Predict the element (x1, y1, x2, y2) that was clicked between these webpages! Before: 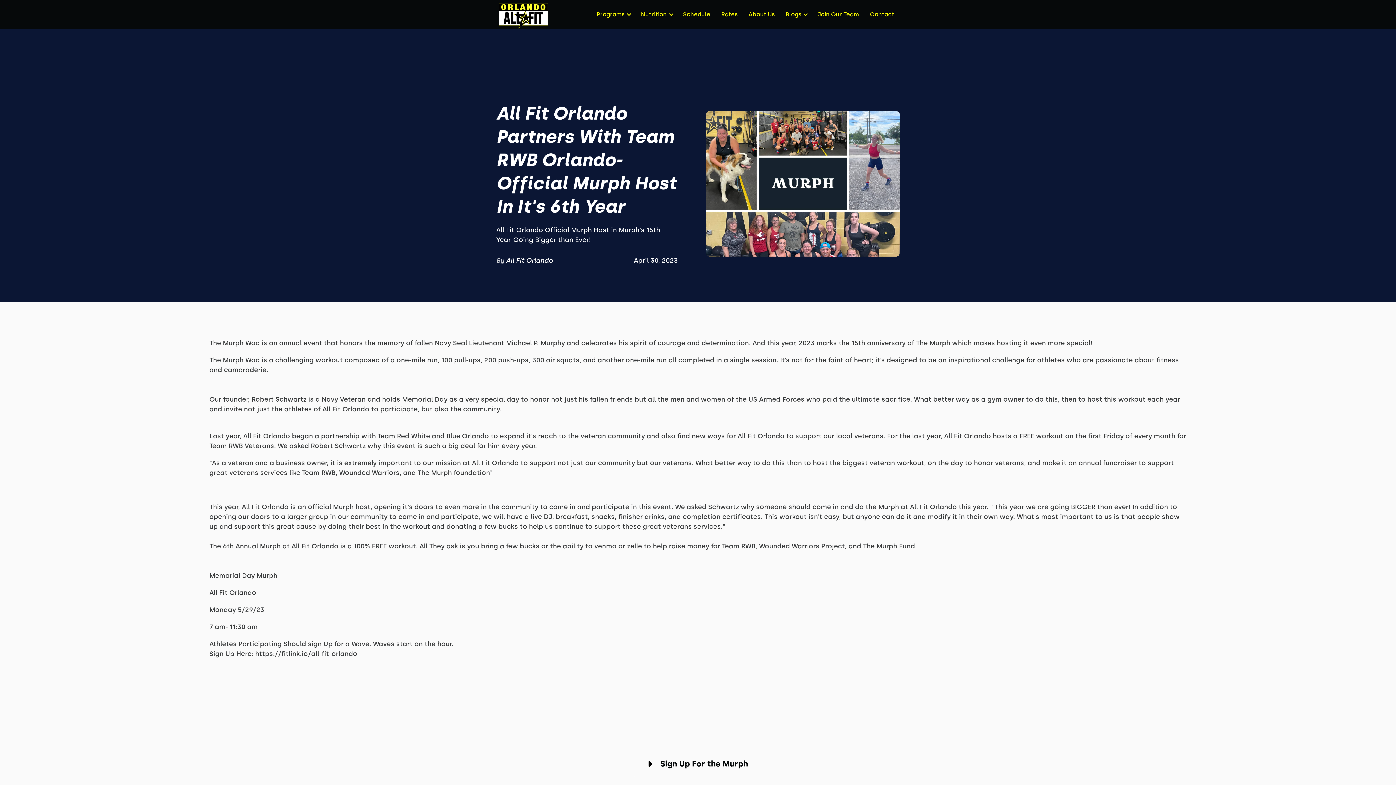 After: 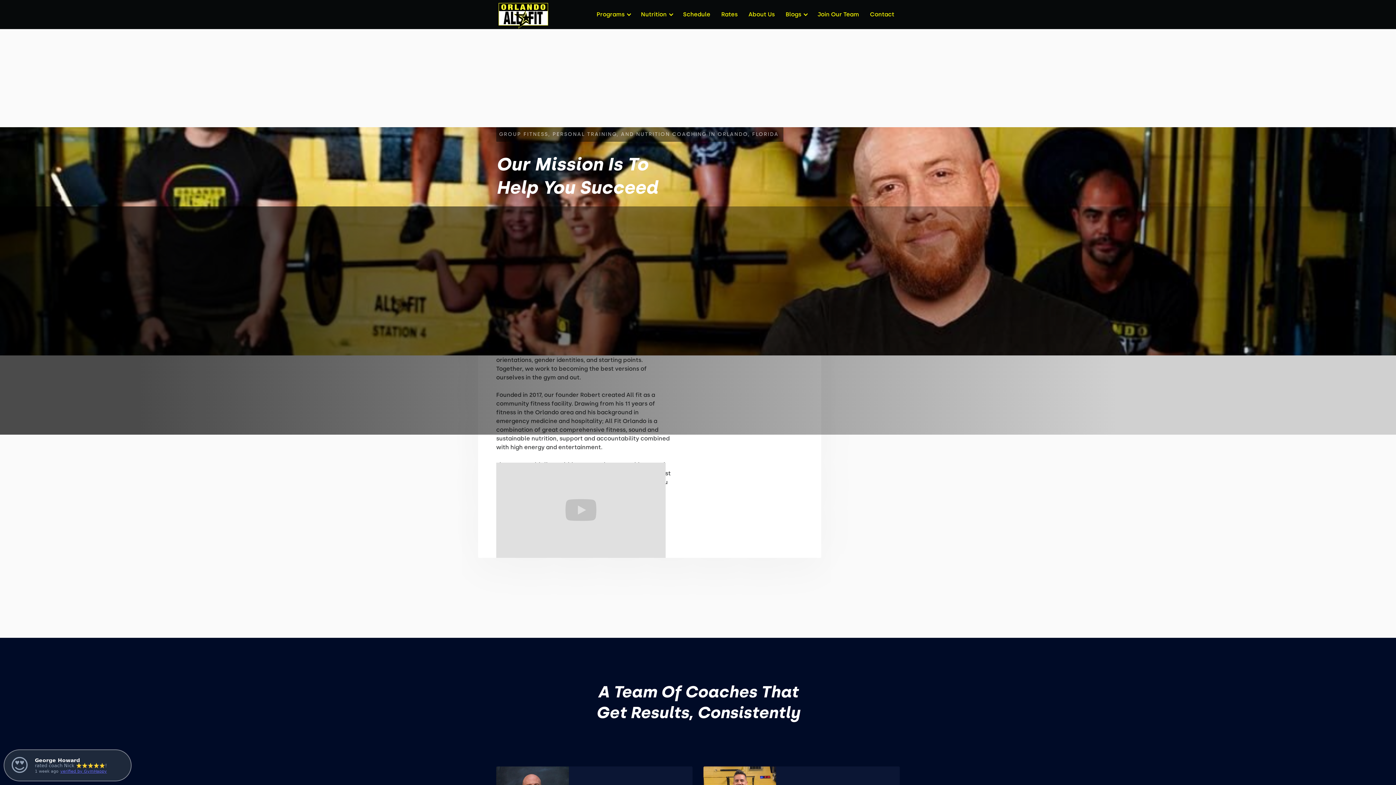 Action: bbox: (743, 3, 780, 25) label: About Us